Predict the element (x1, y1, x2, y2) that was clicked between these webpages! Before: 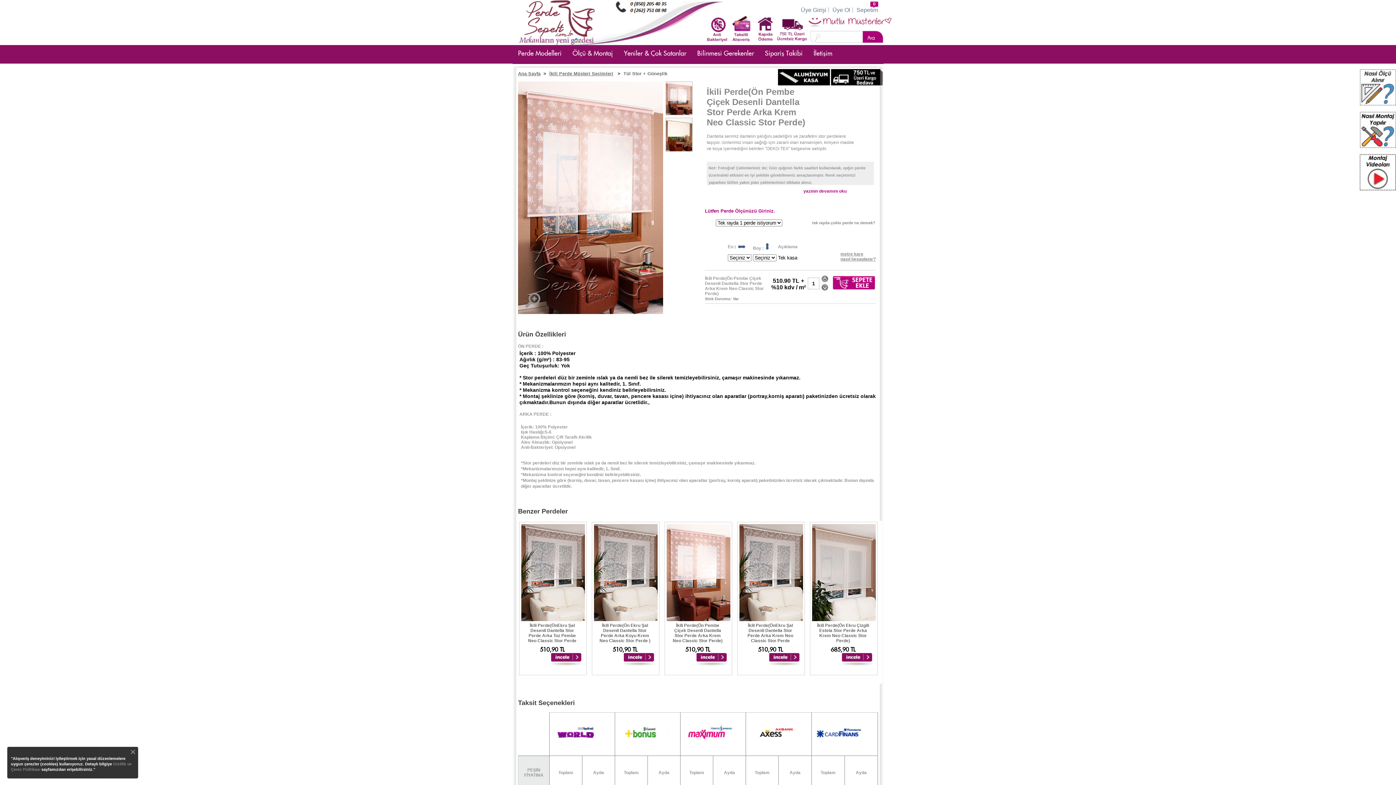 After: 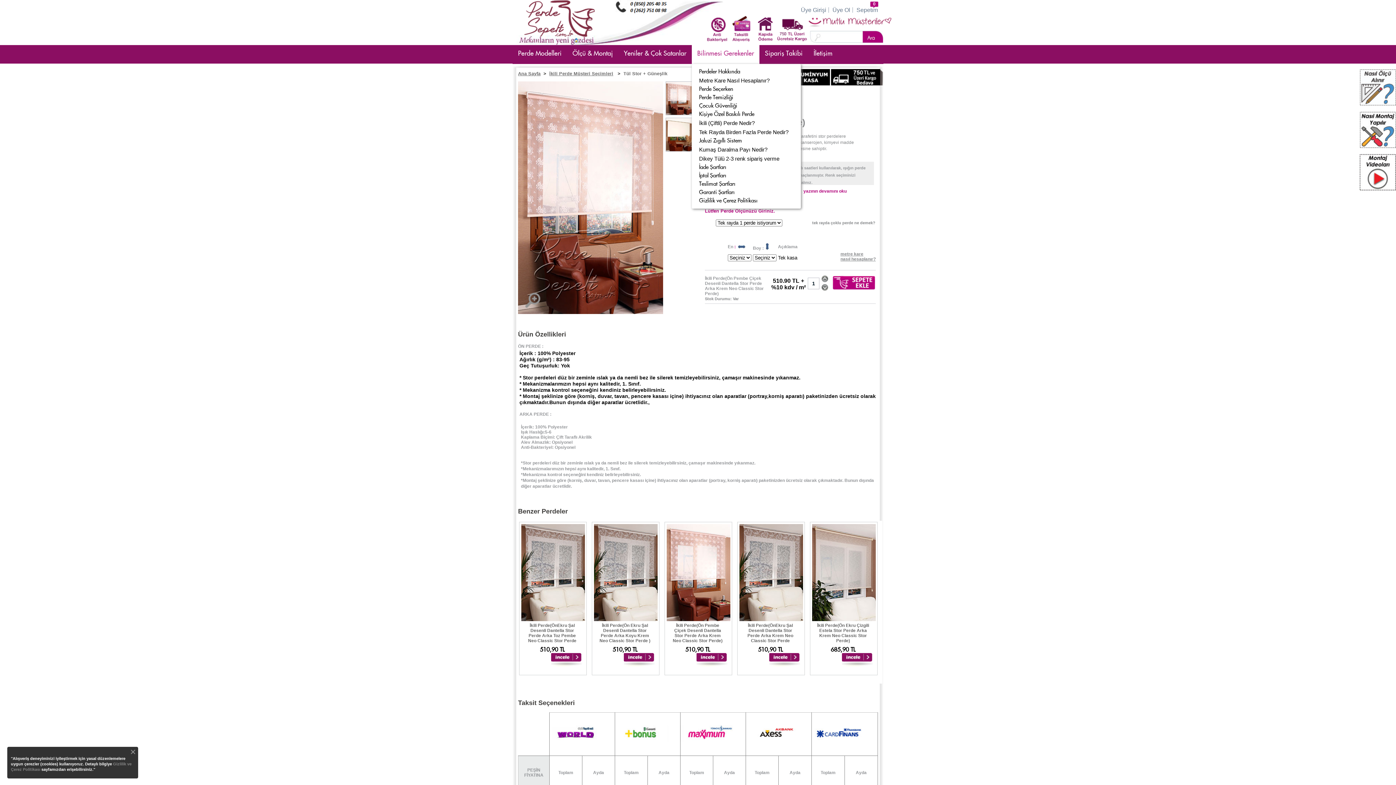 Action: label: Bilinmesi Gerekenler bbox: (692, 45, 759, 64)